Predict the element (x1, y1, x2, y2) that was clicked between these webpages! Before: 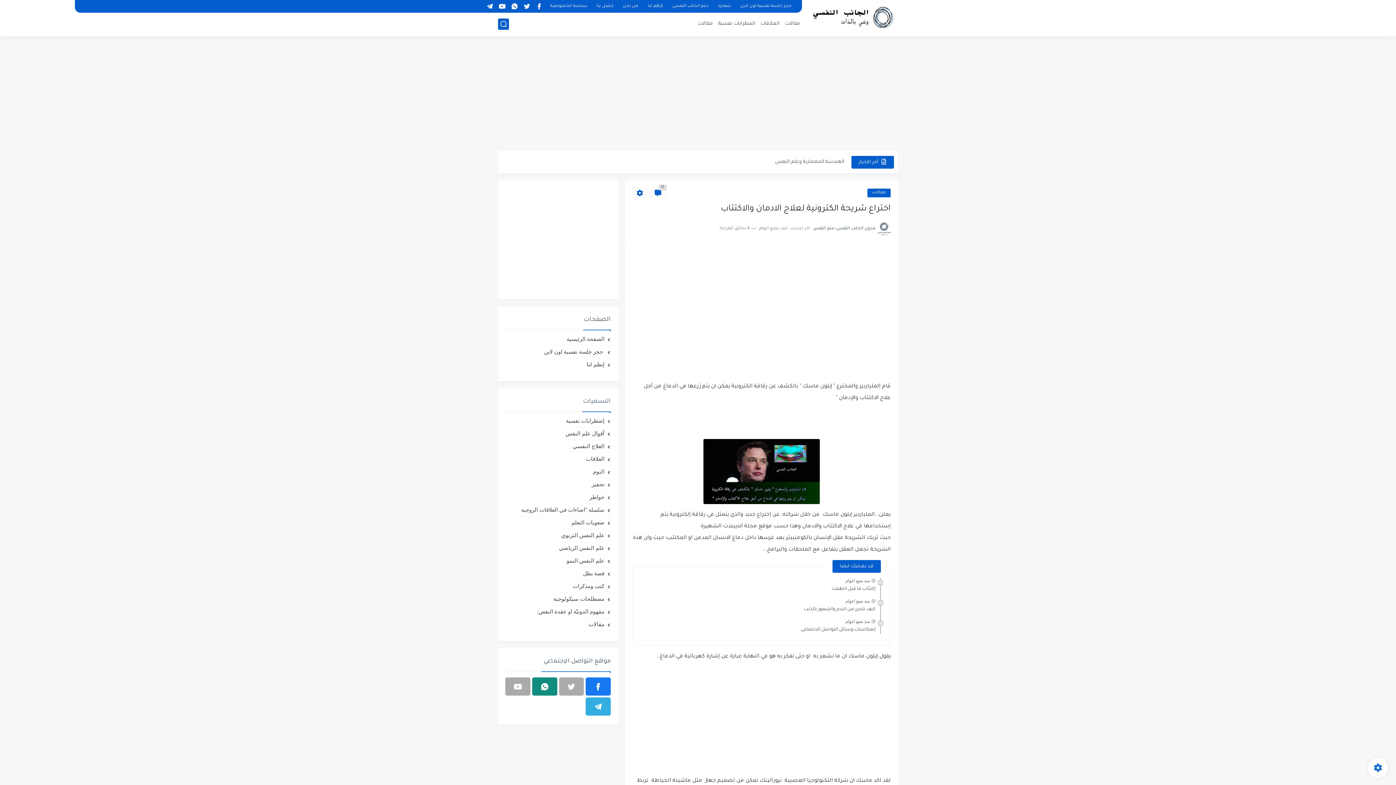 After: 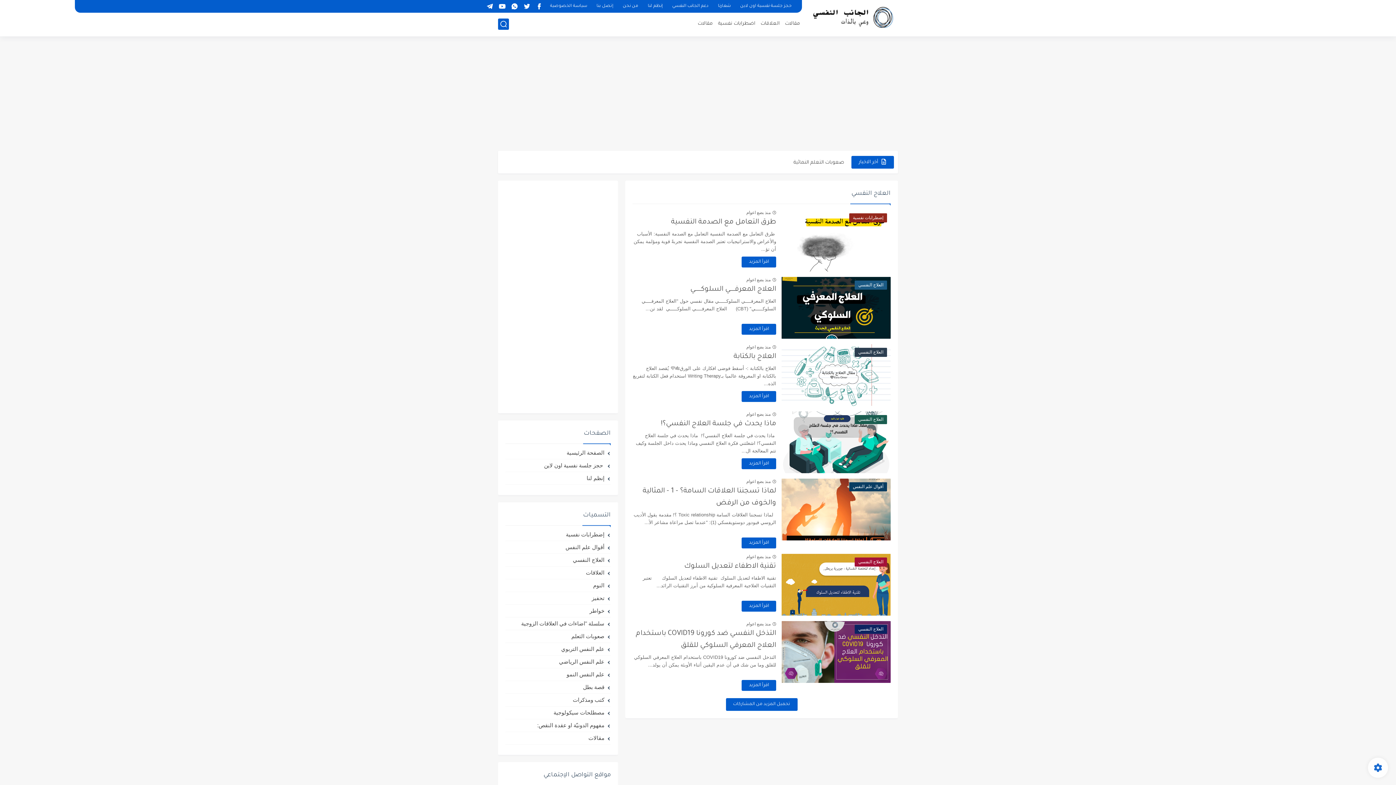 Action: bbox: (505, 443, 610, 449) label: العلاج النفسي